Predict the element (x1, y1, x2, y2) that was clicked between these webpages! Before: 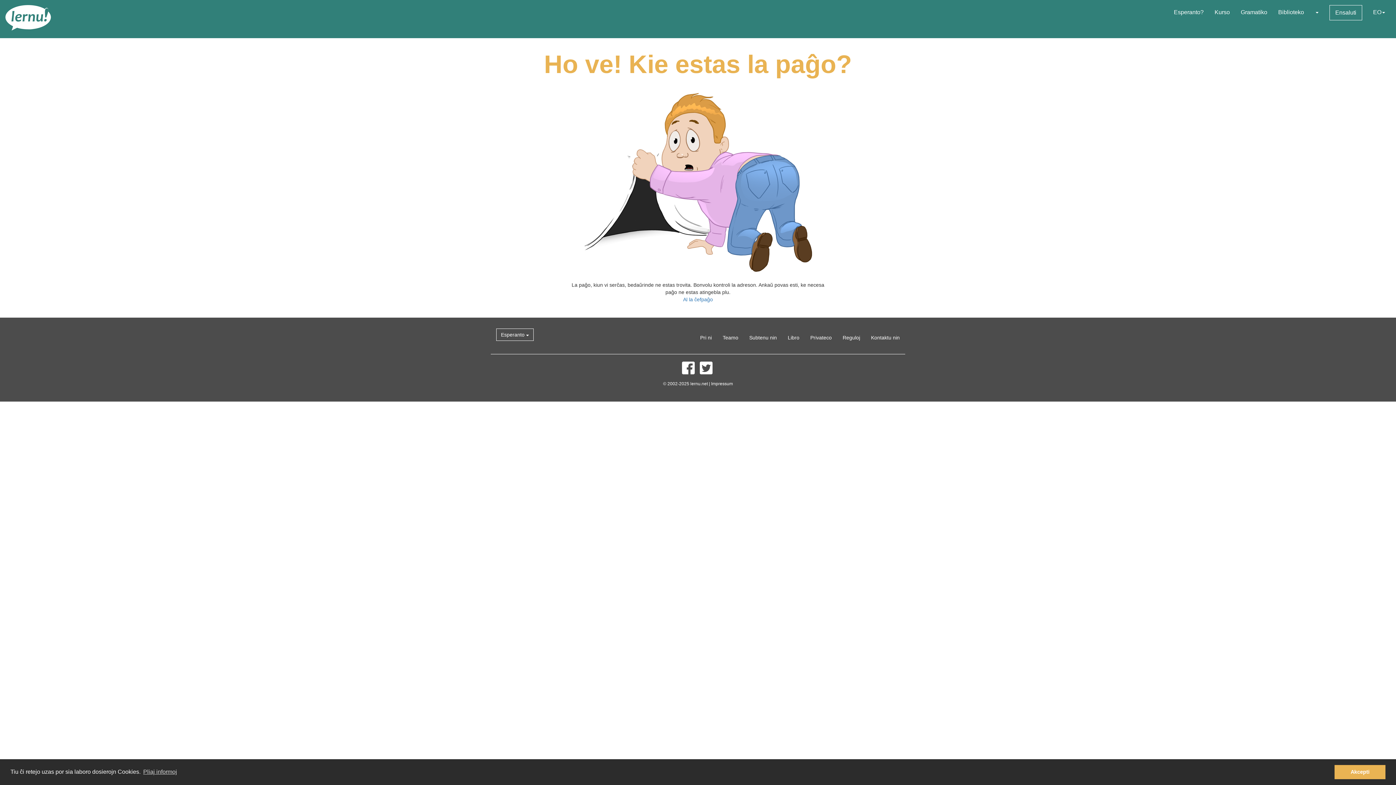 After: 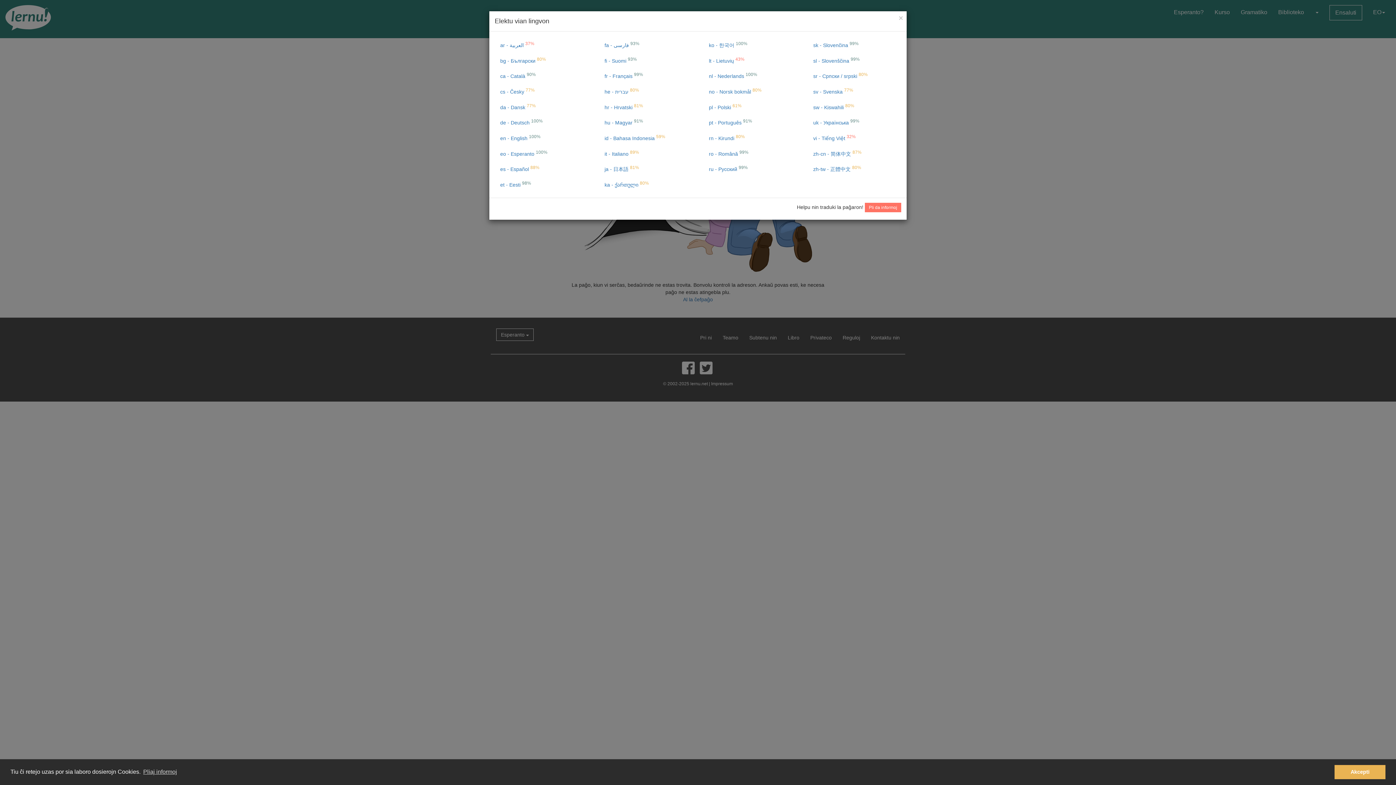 Action: label: Esperanto  bbox: (496, 328, 533, 341)